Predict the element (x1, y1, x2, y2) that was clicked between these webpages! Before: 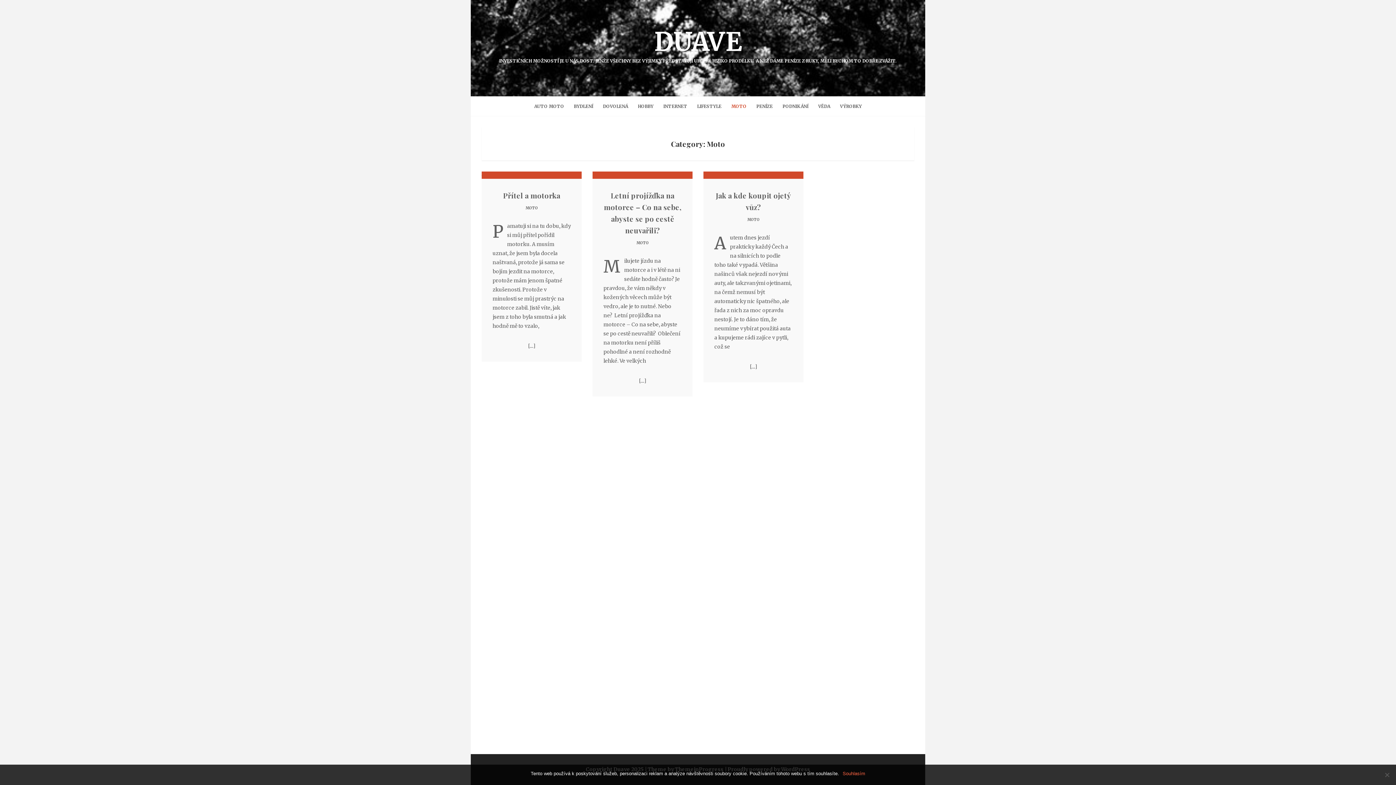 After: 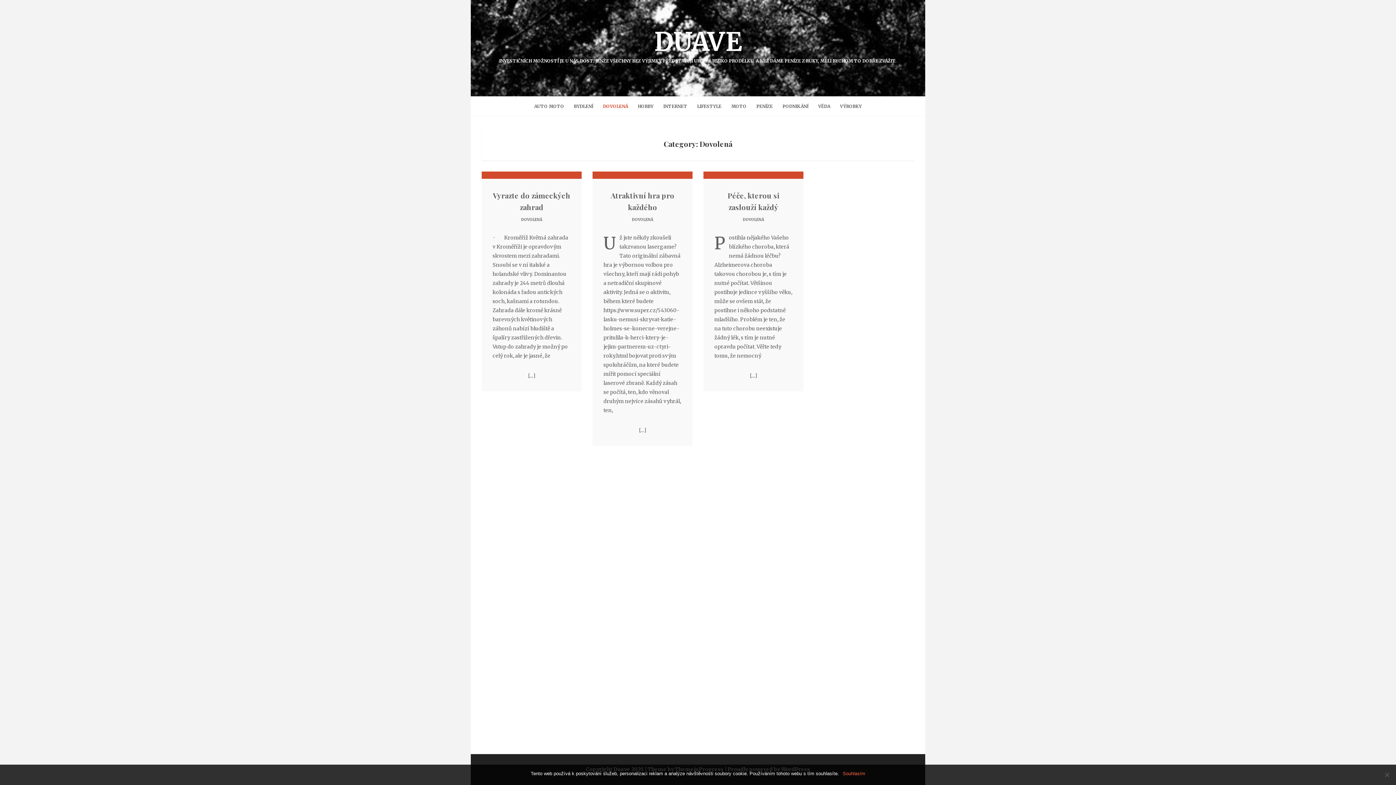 Action: label: DOVOLENÁ bbox: (598, 96, 632, 116)